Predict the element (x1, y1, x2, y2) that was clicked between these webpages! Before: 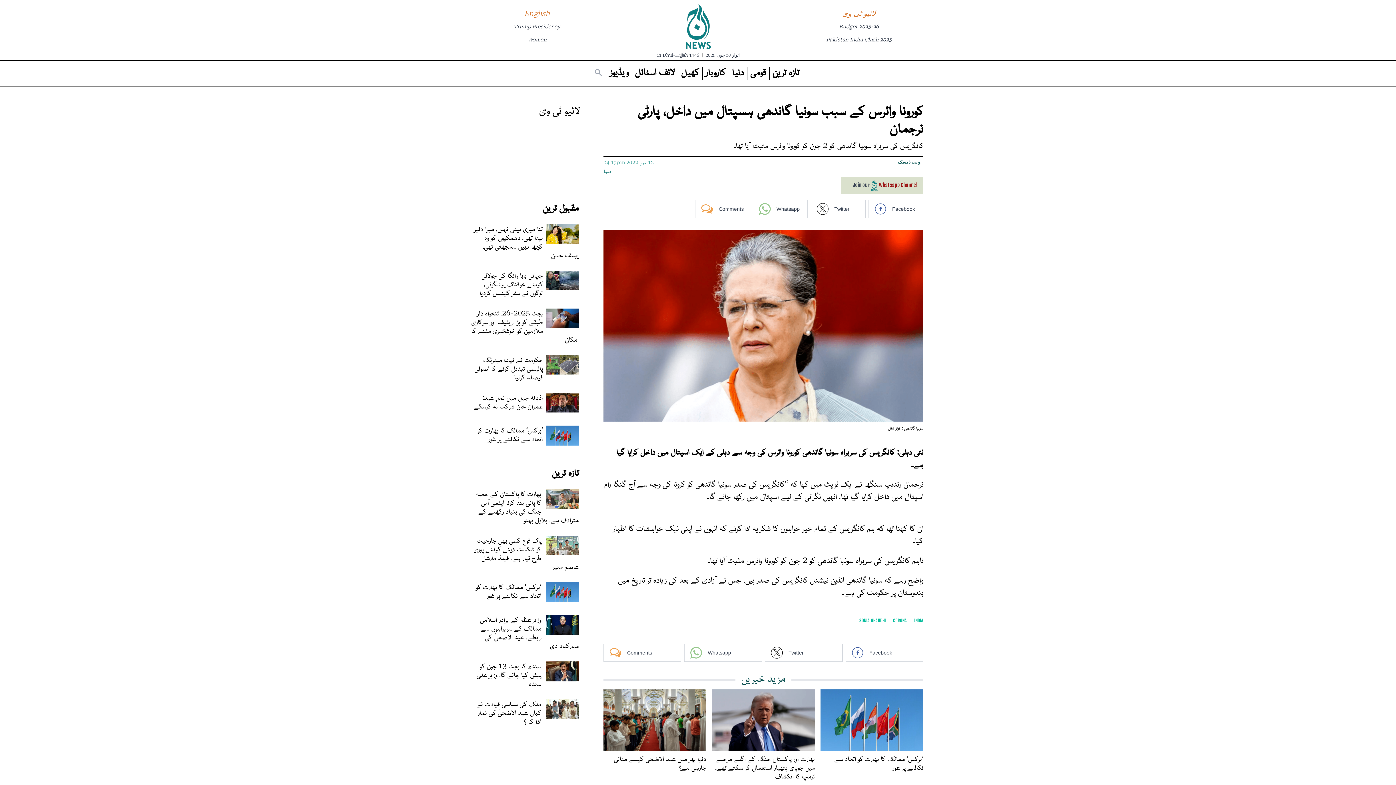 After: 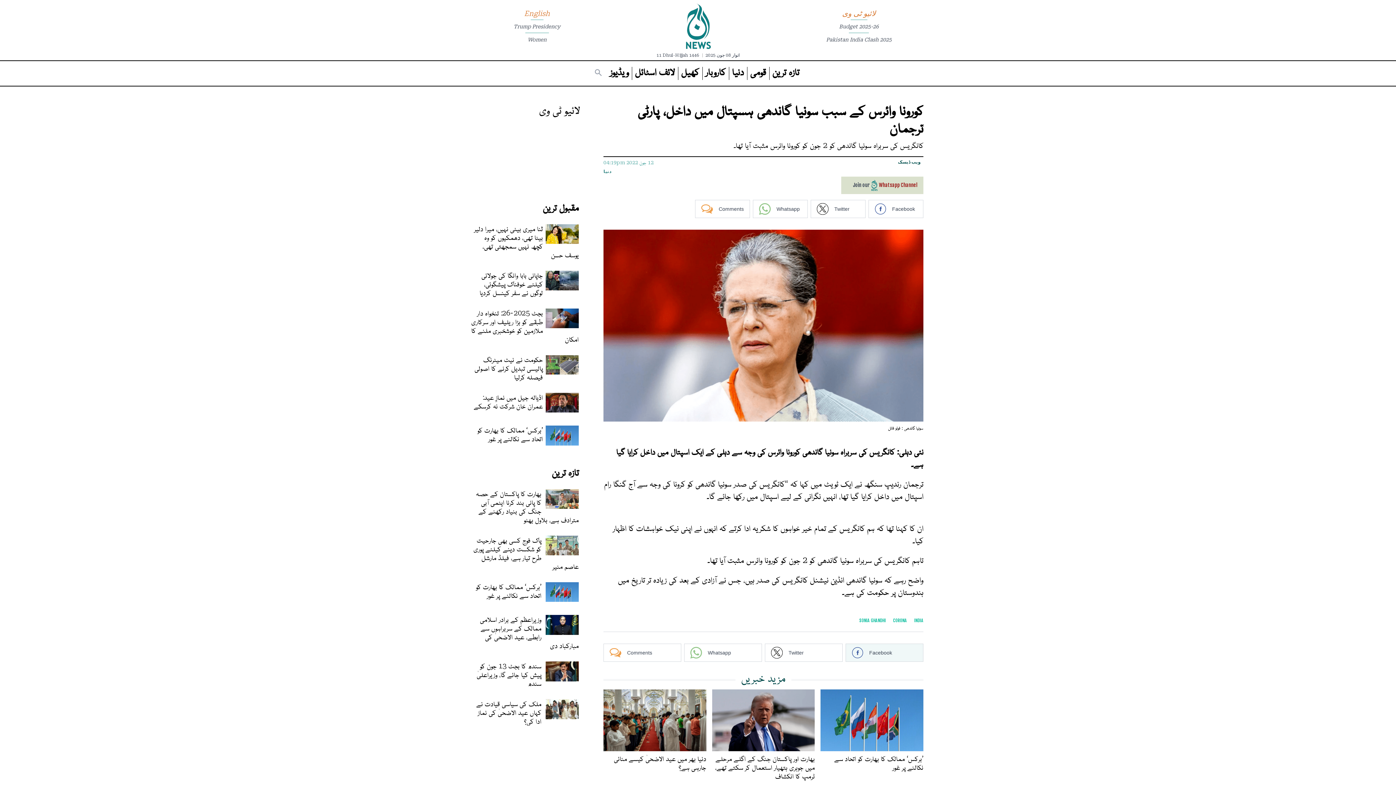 Action: label: Facebook bbox: (845, 644, 923, 662)